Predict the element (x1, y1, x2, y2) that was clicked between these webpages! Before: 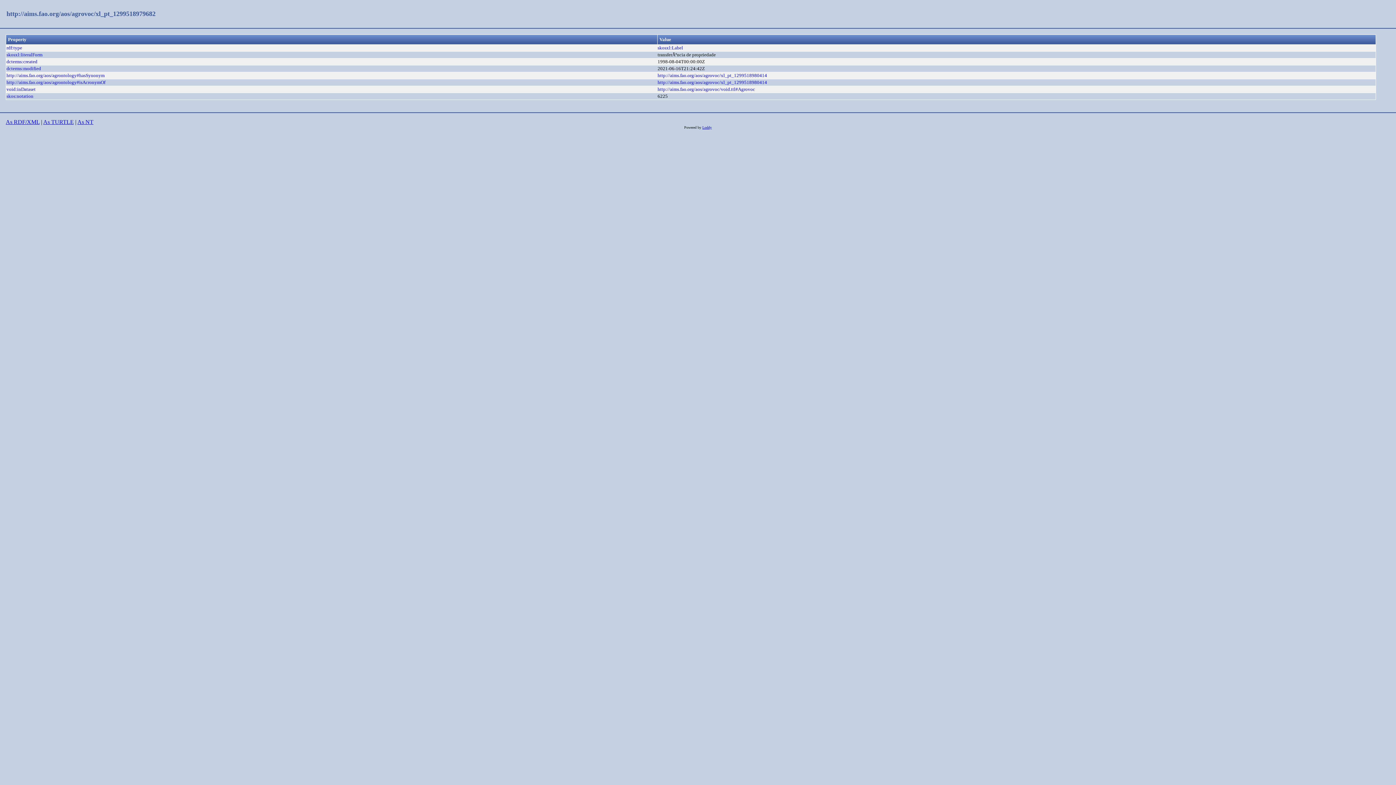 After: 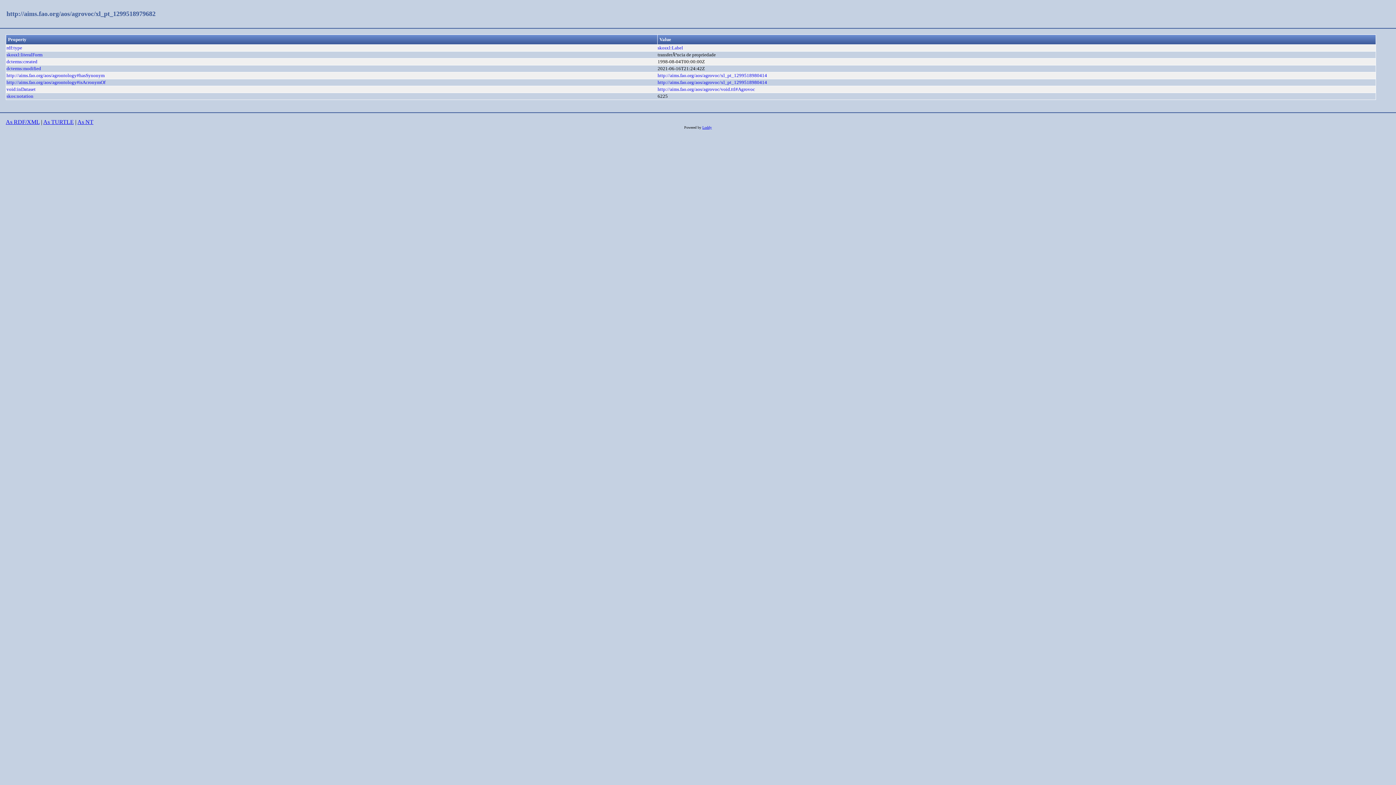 Action: label: http://aims.fao.org/aos/agrovoc/xl_pt_1299518979682 bbox: (6, 10, 155, 17)